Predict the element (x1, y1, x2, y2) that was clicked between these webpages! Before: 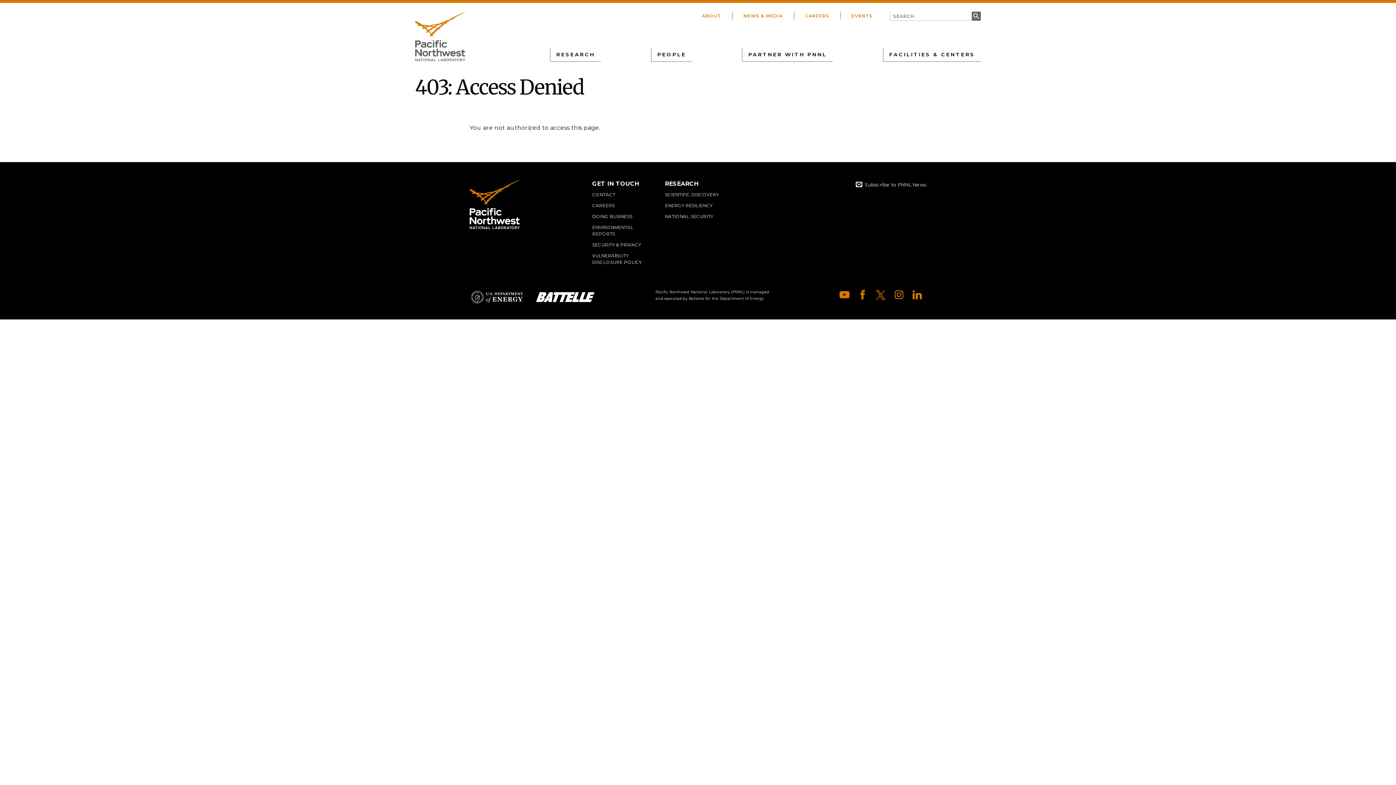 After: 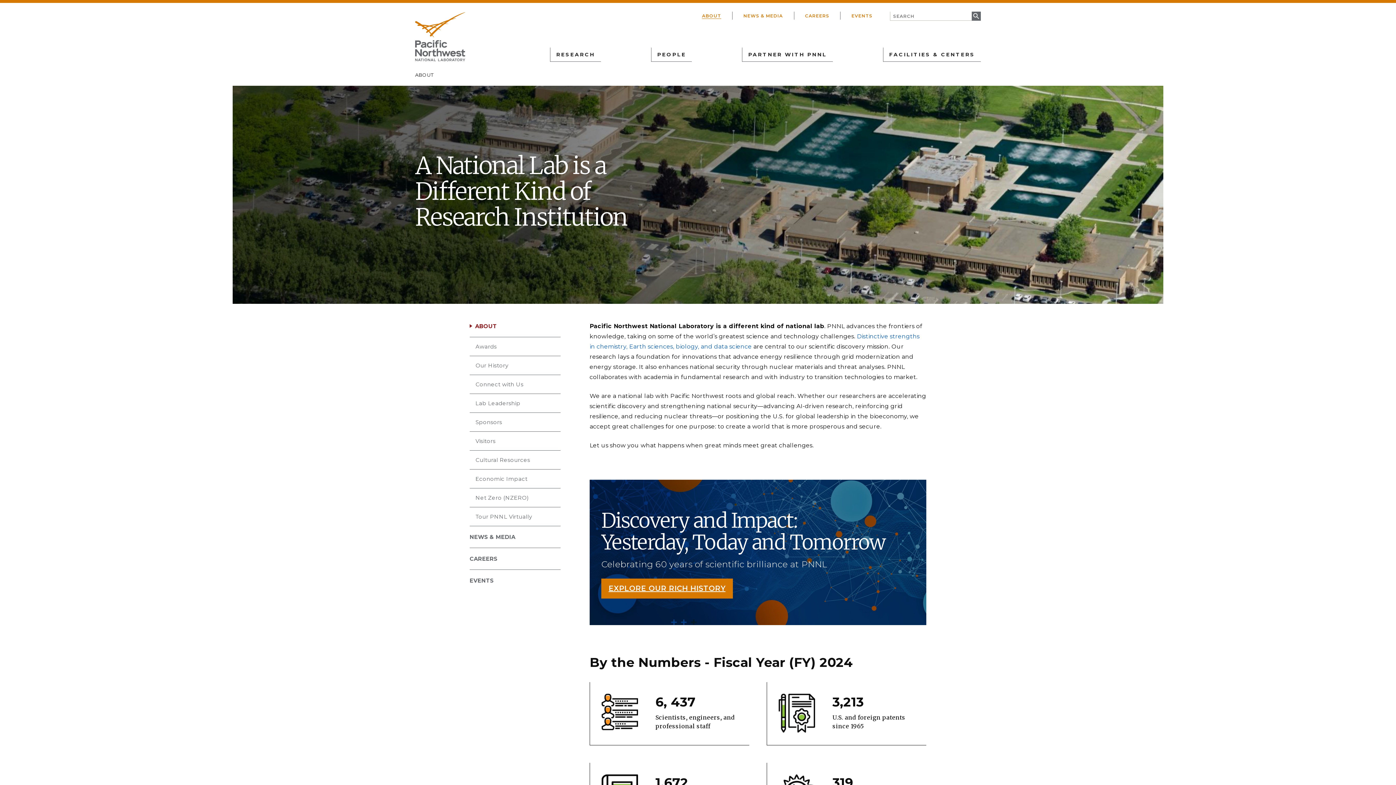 Action: bbox: (702, 13, 721, 18) label: ABOUT